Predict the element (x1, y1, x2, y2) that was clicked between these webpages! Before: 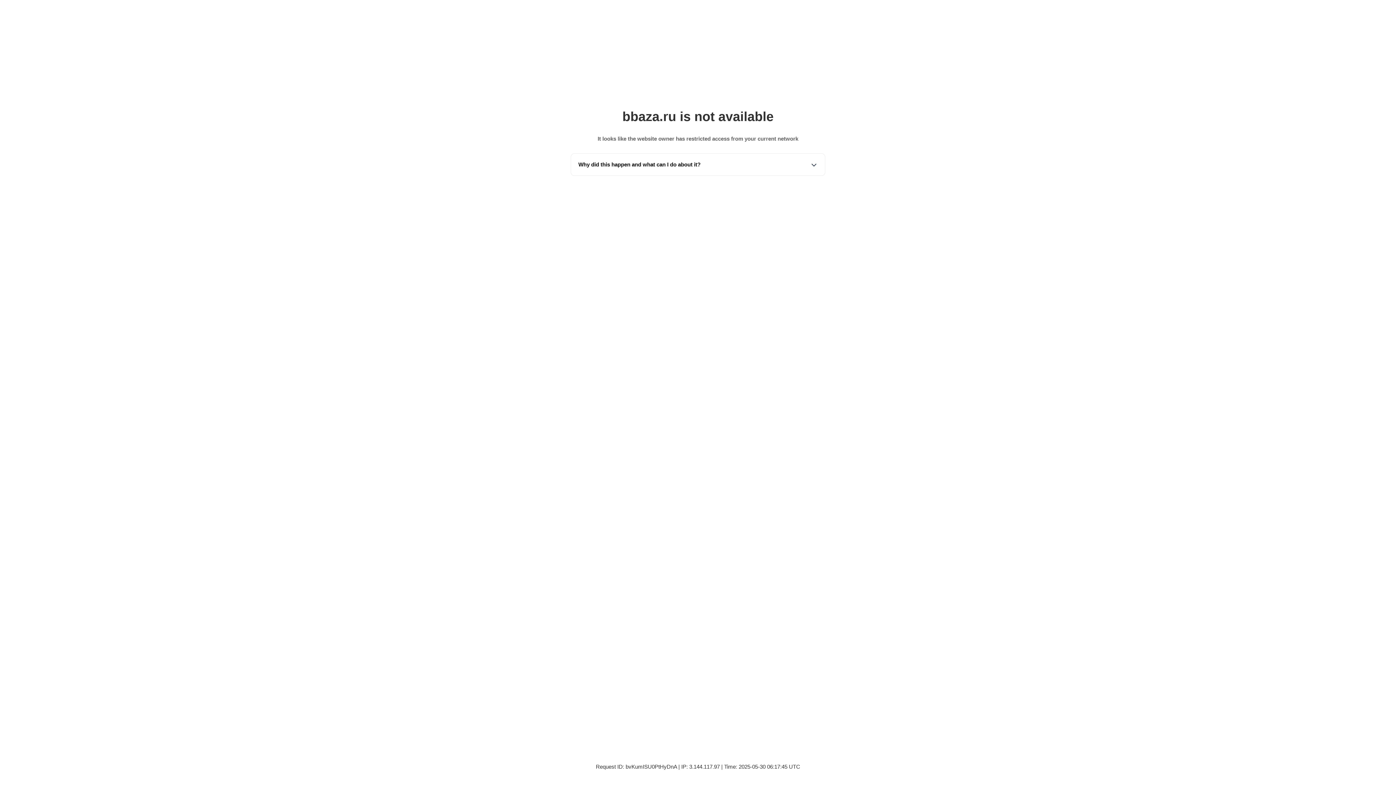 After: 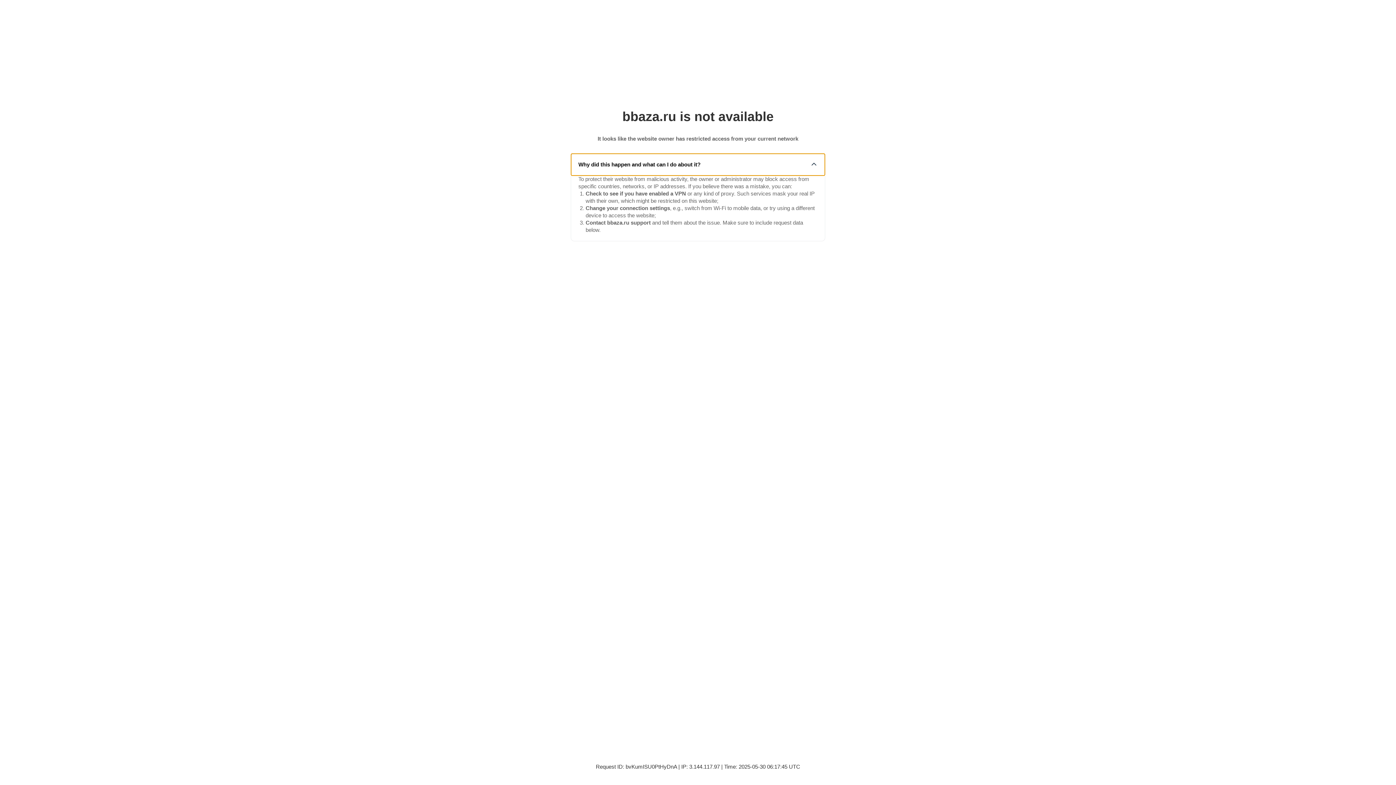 Action: label: Why did this happen and what can I do about it? bbox: (571, 153, 825, 175)